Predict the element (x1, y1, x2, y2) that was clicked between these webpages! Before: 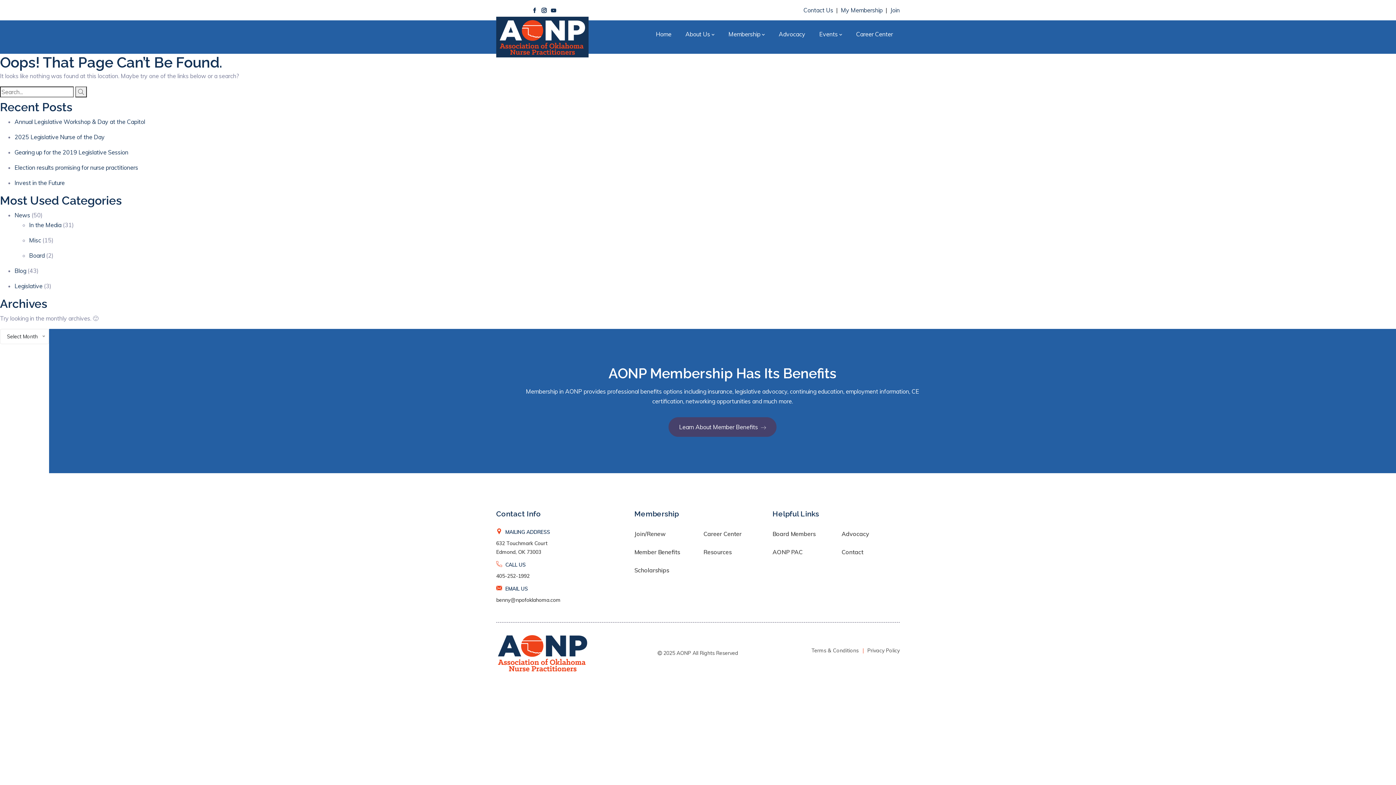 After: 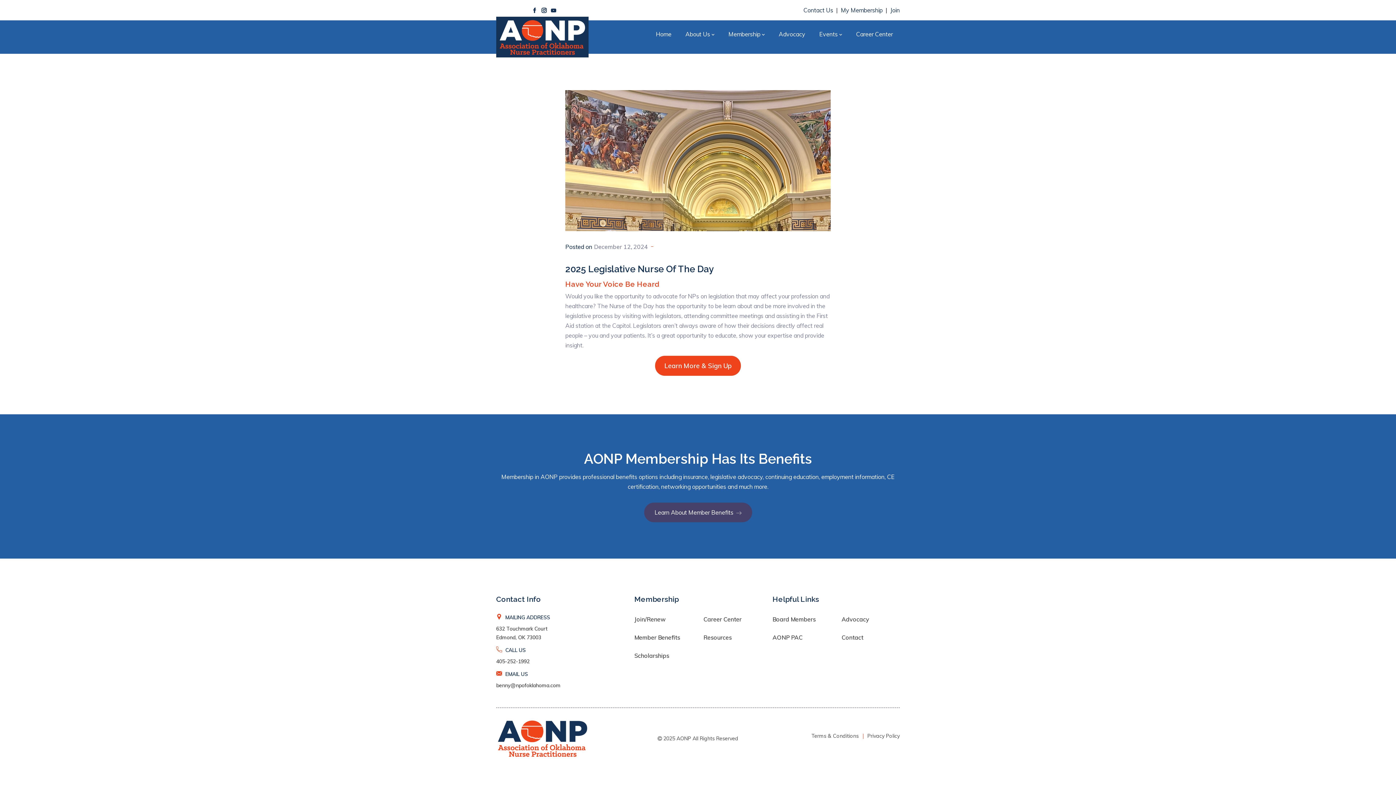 Action: label: 2025 Legislative Nurse of the Day bbox: (14, 133, 104, 140)